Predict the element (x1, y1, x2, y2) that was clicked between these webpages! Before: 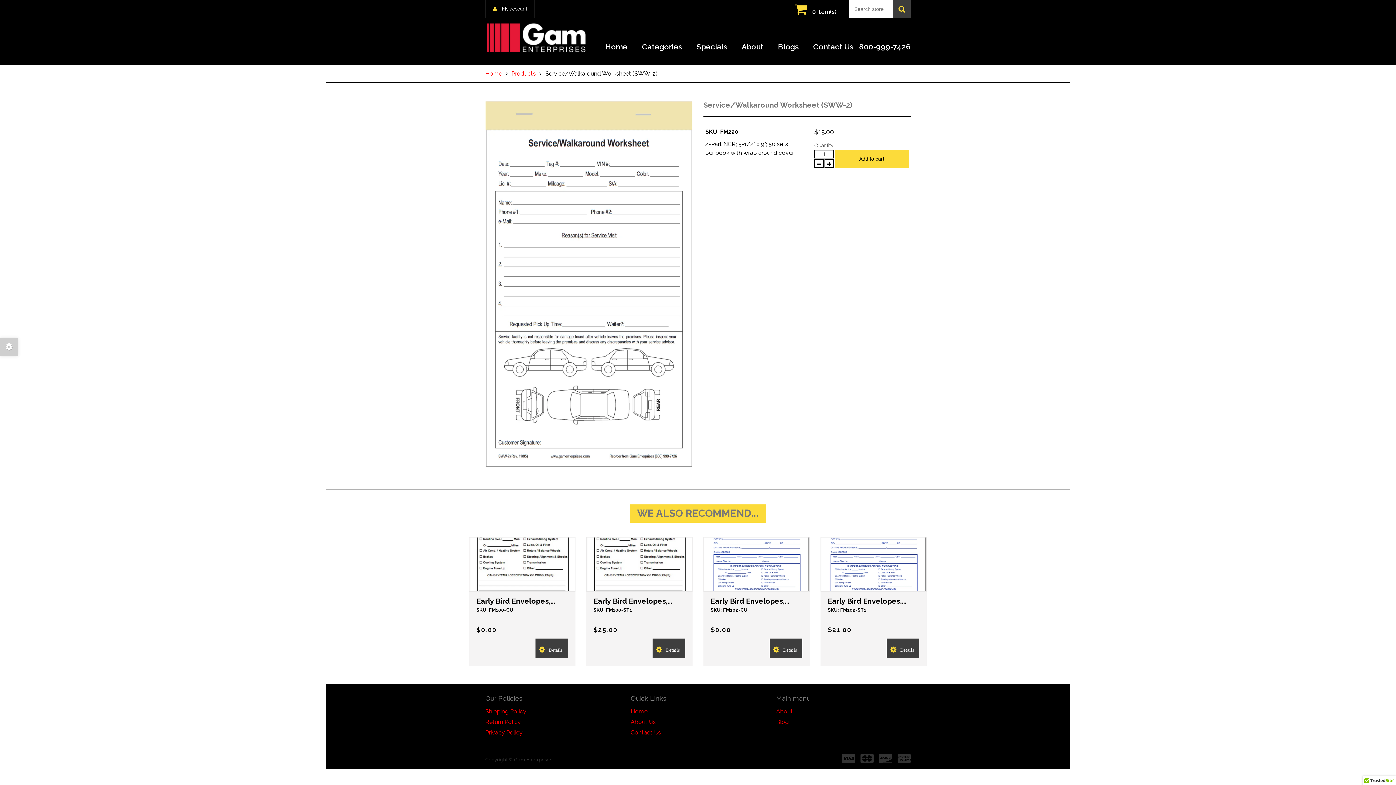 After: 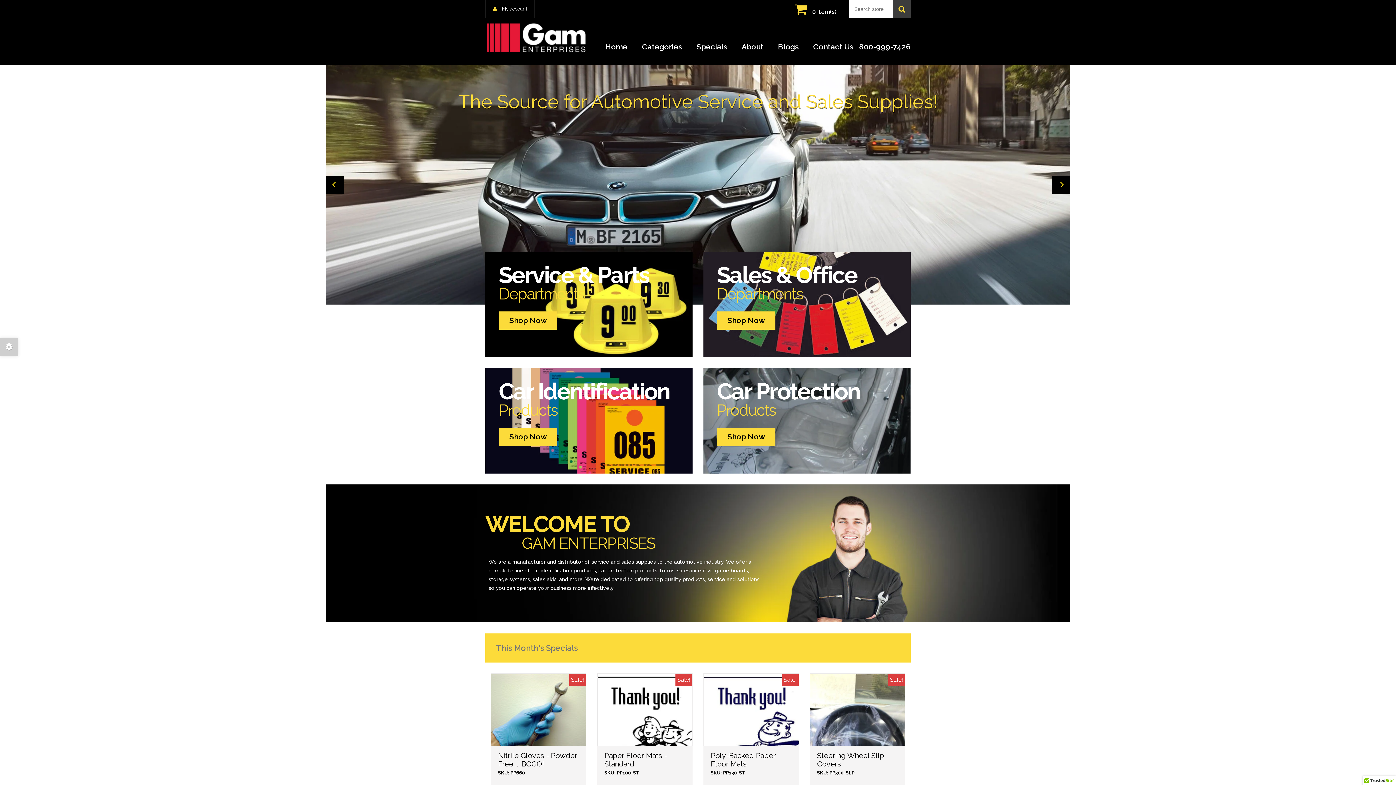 Action: bbox: (605, 37, 627, 56) label: Home